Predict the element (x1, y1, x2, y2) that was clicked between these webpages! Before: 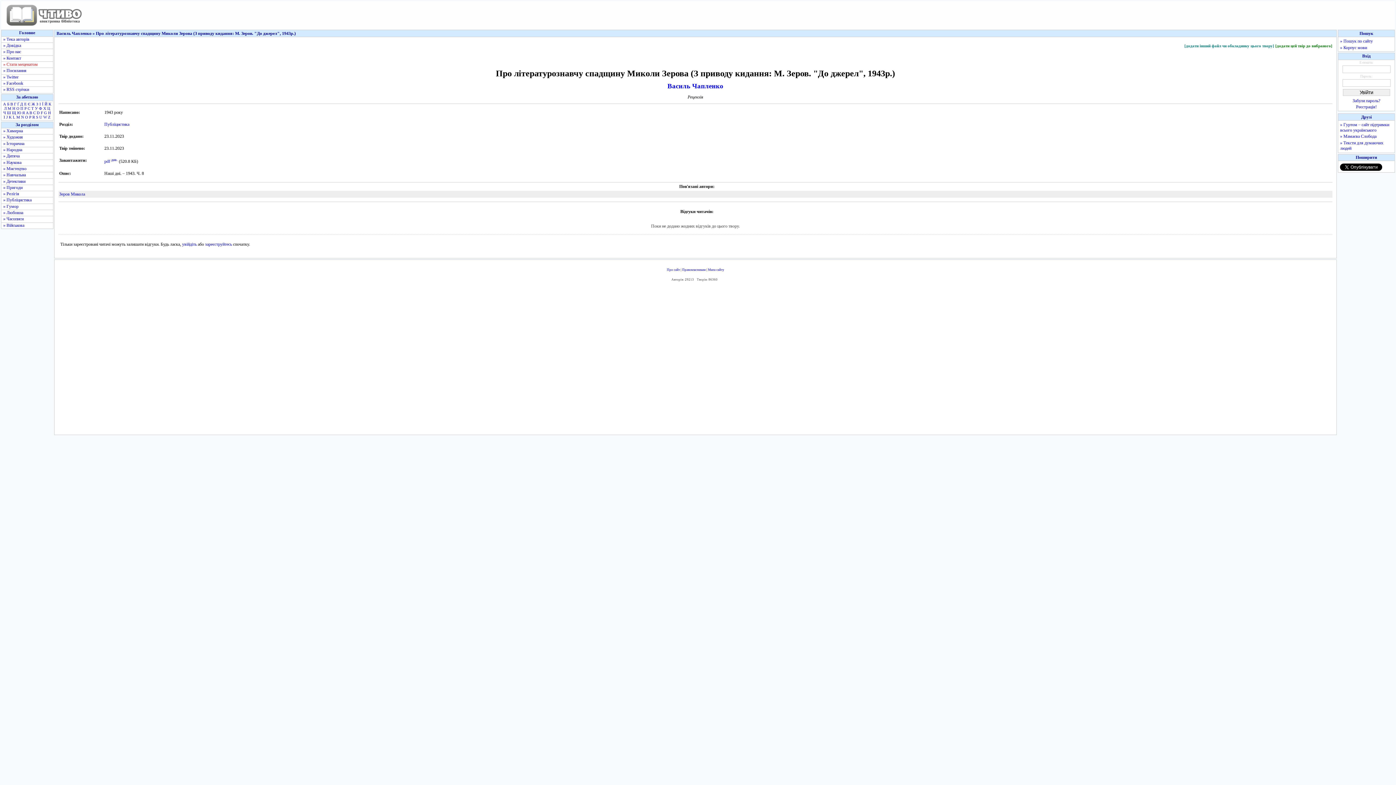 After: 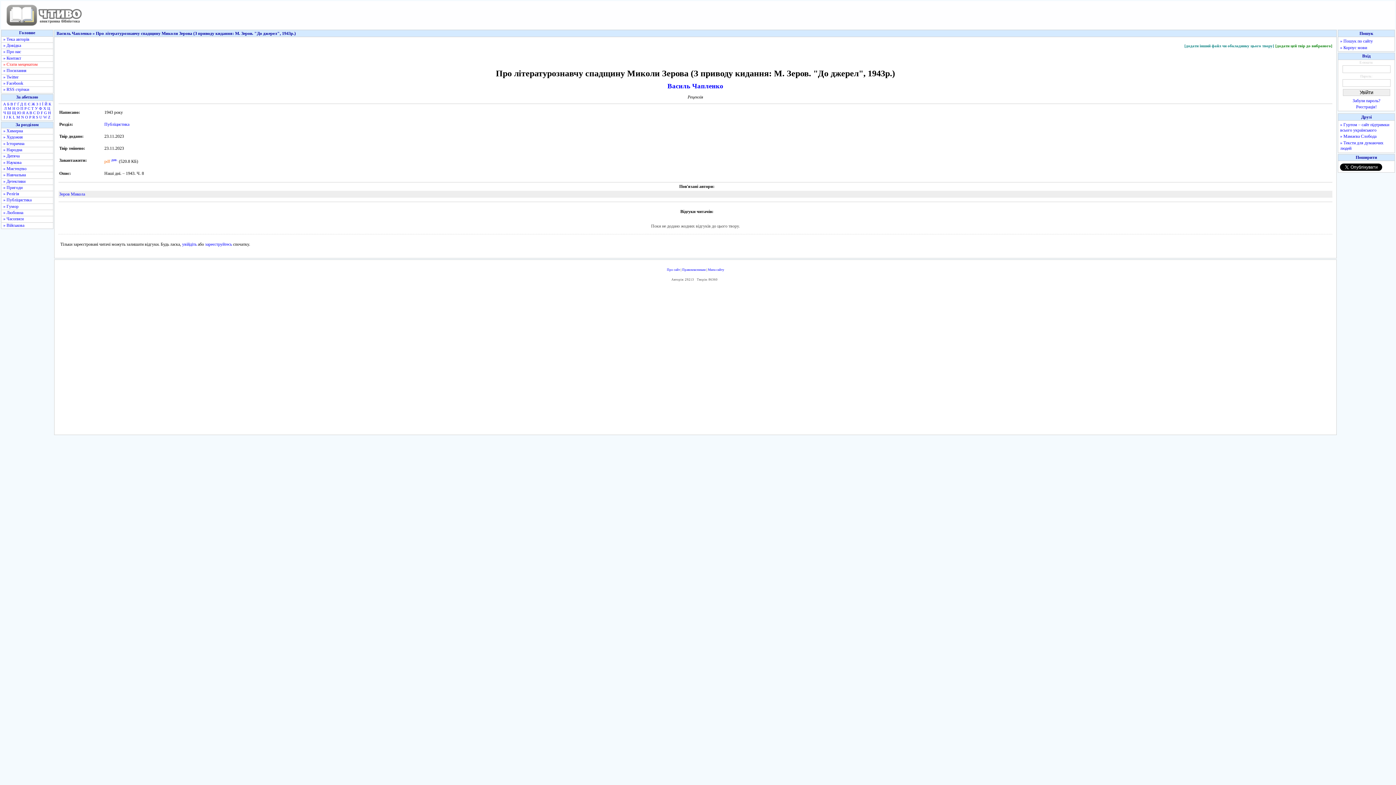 Action: label: pdf bbox: (104, 158, 110, 163)